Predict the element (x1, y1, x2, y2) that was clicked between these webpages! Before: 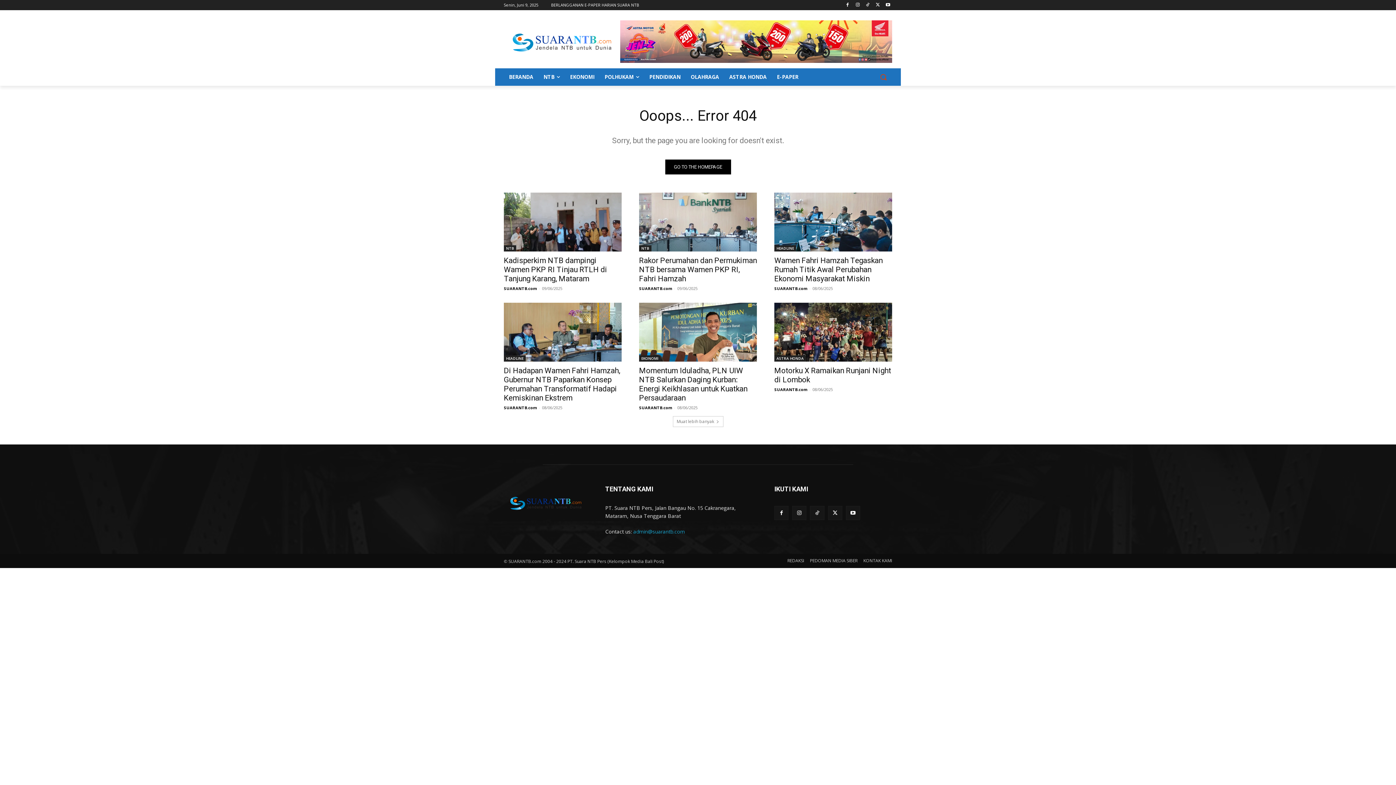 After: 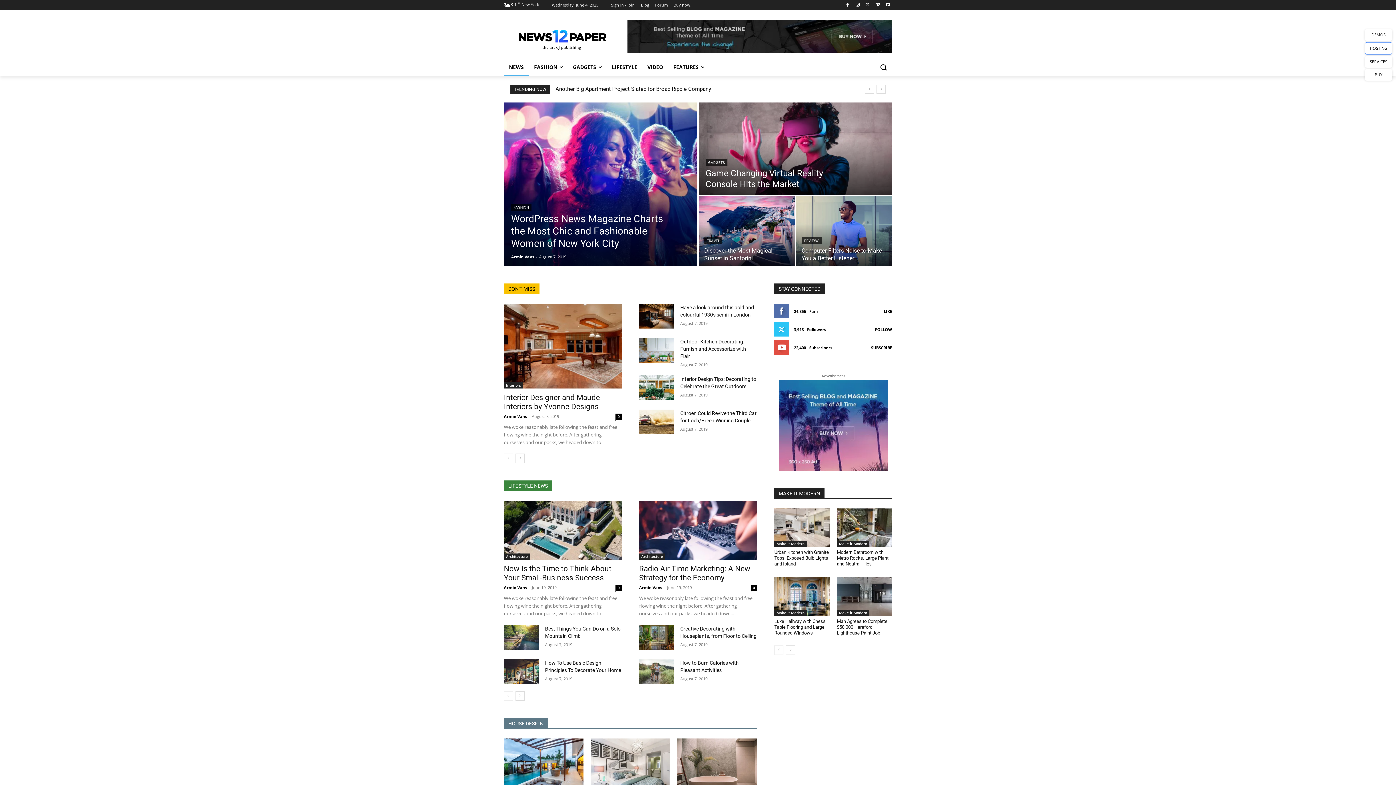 Action: label: GO TO THE HOMEPAGE bbox: (665, 159, 731, 174)